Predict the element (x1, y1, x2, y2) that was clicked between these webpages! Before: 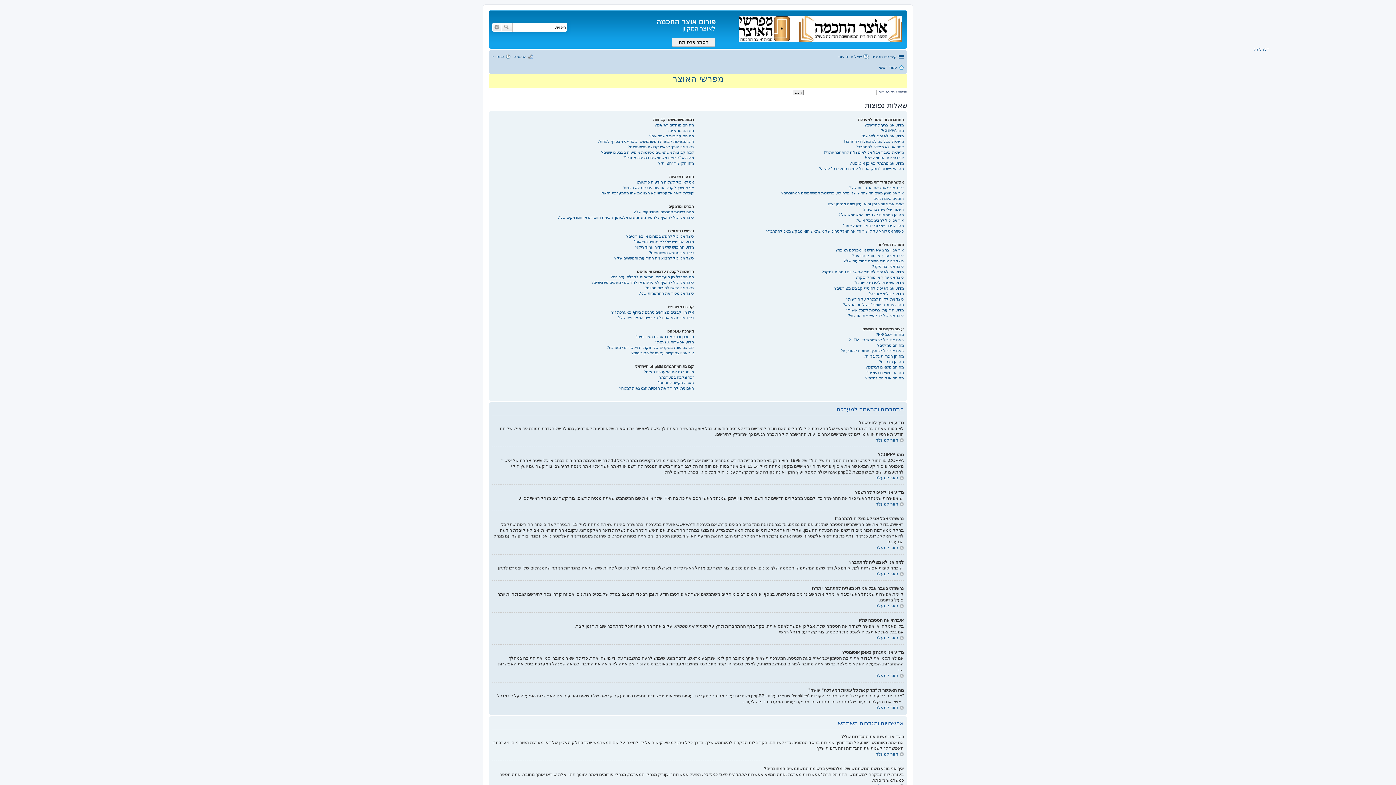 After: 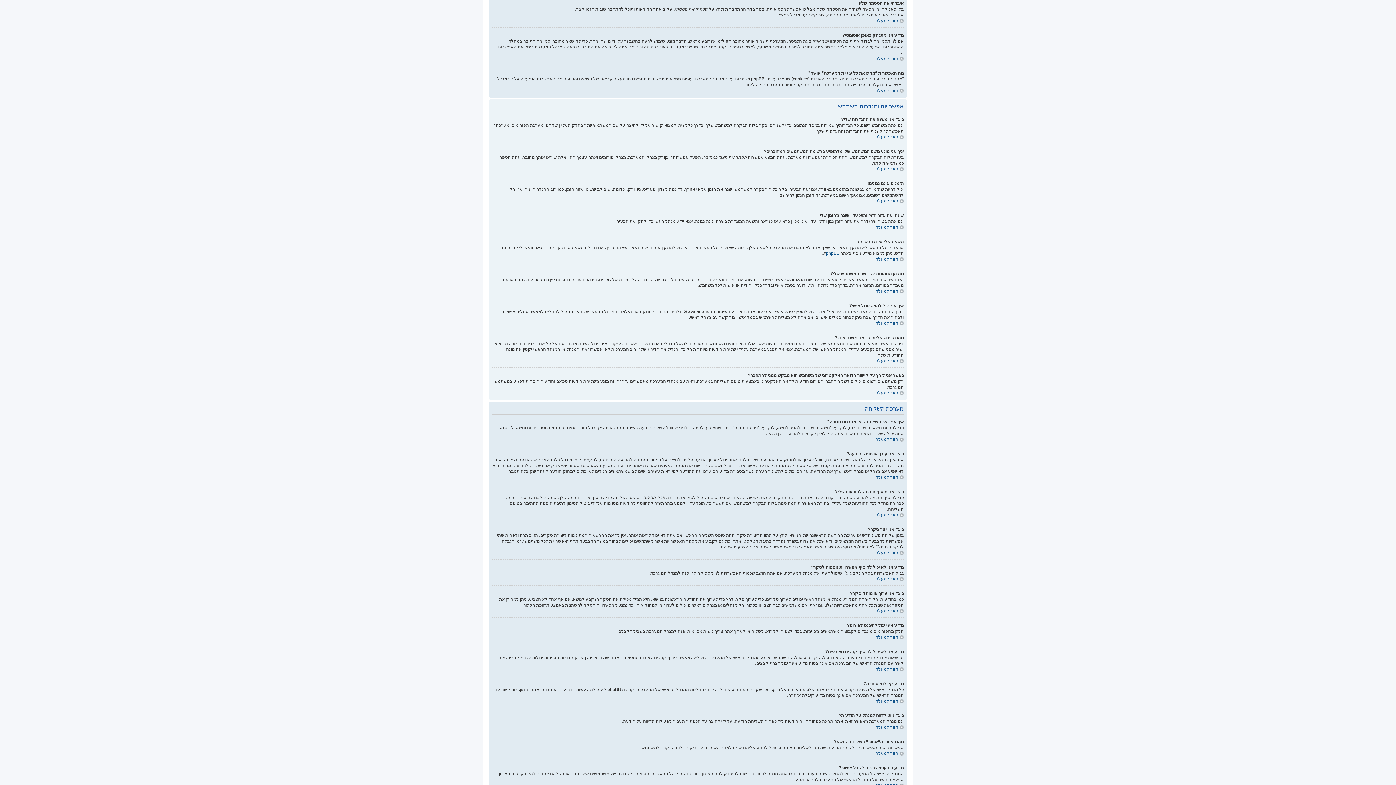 Action: label: איבדתי את הססמה שלי! bbox: (865, 155, 904, 159)